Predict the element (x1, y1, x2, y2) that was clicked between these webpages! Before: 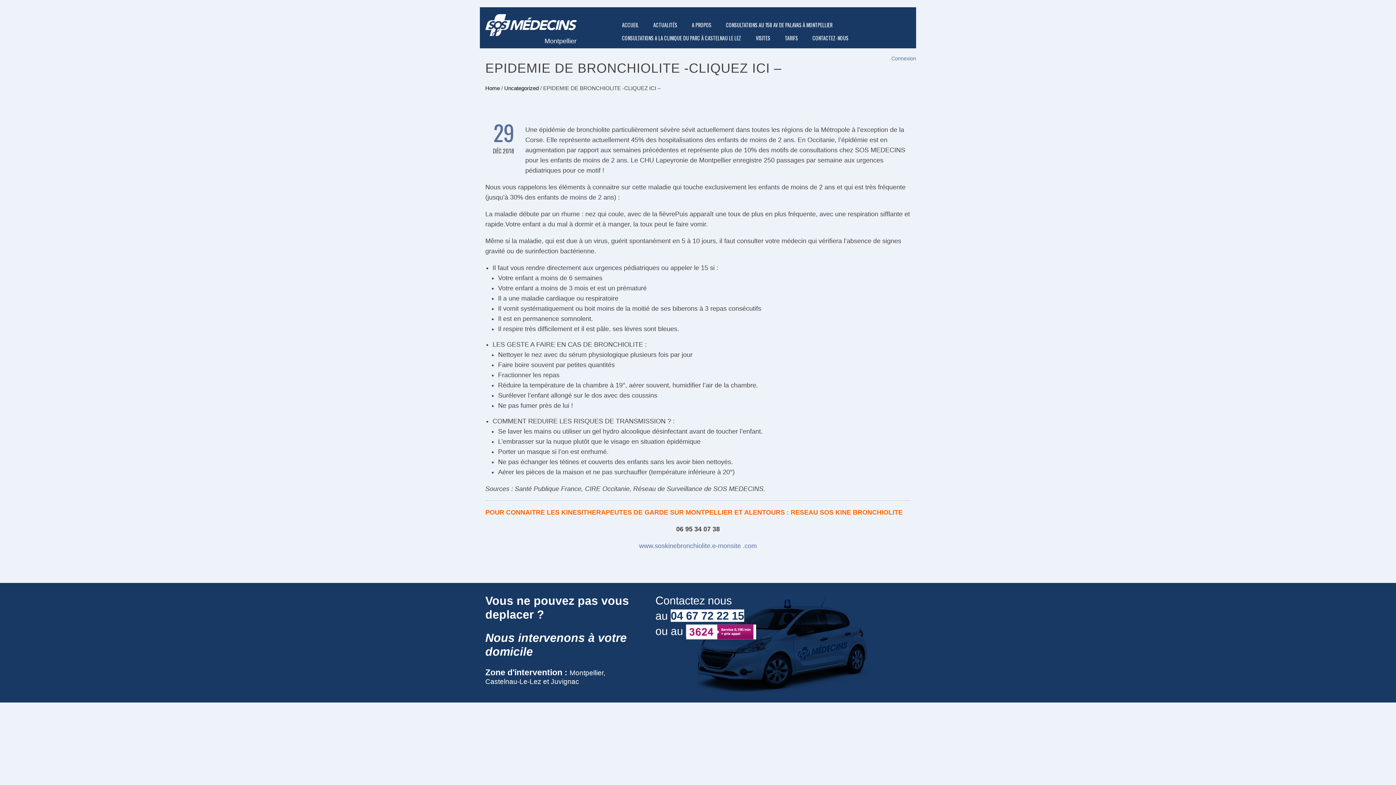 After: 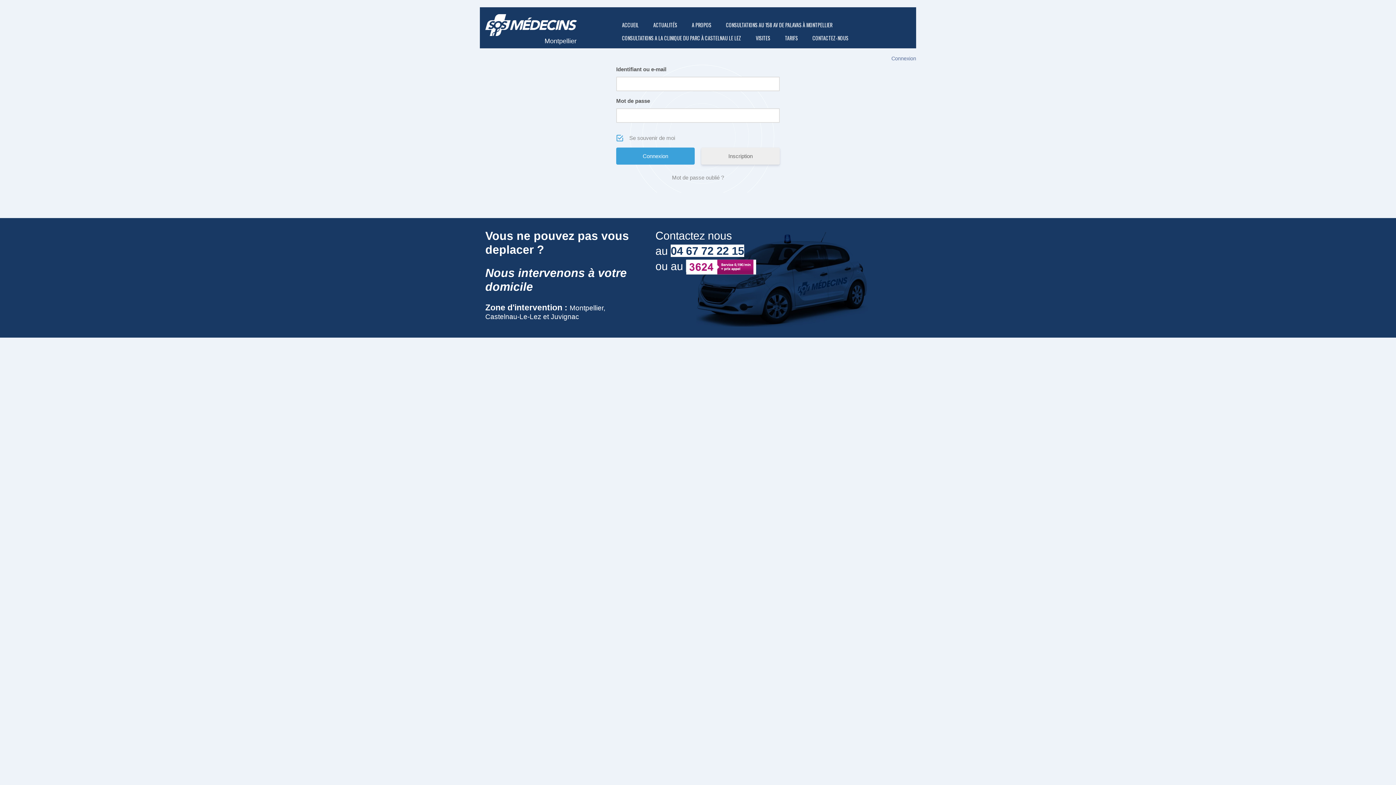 Action: label: Connexion bbox: (891, 55, 916, 61)